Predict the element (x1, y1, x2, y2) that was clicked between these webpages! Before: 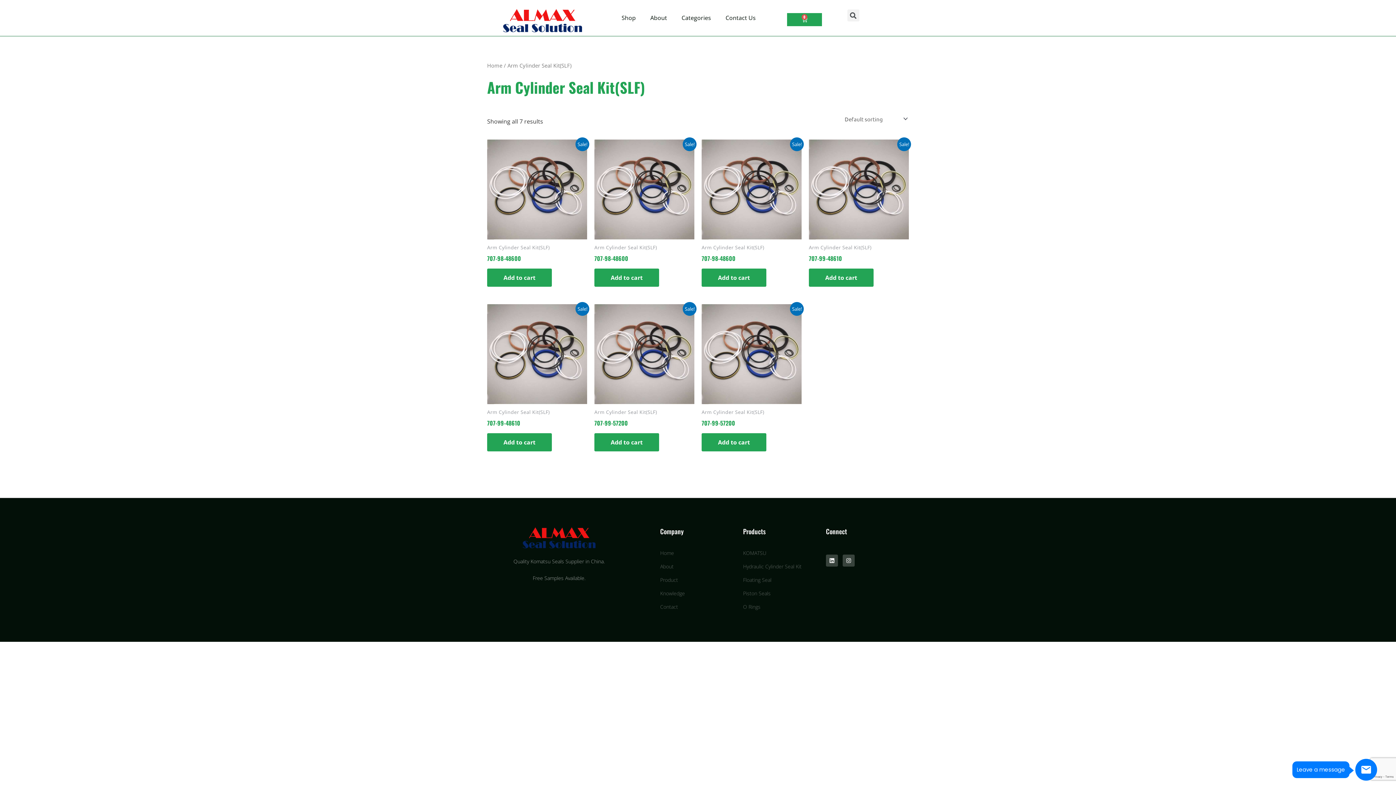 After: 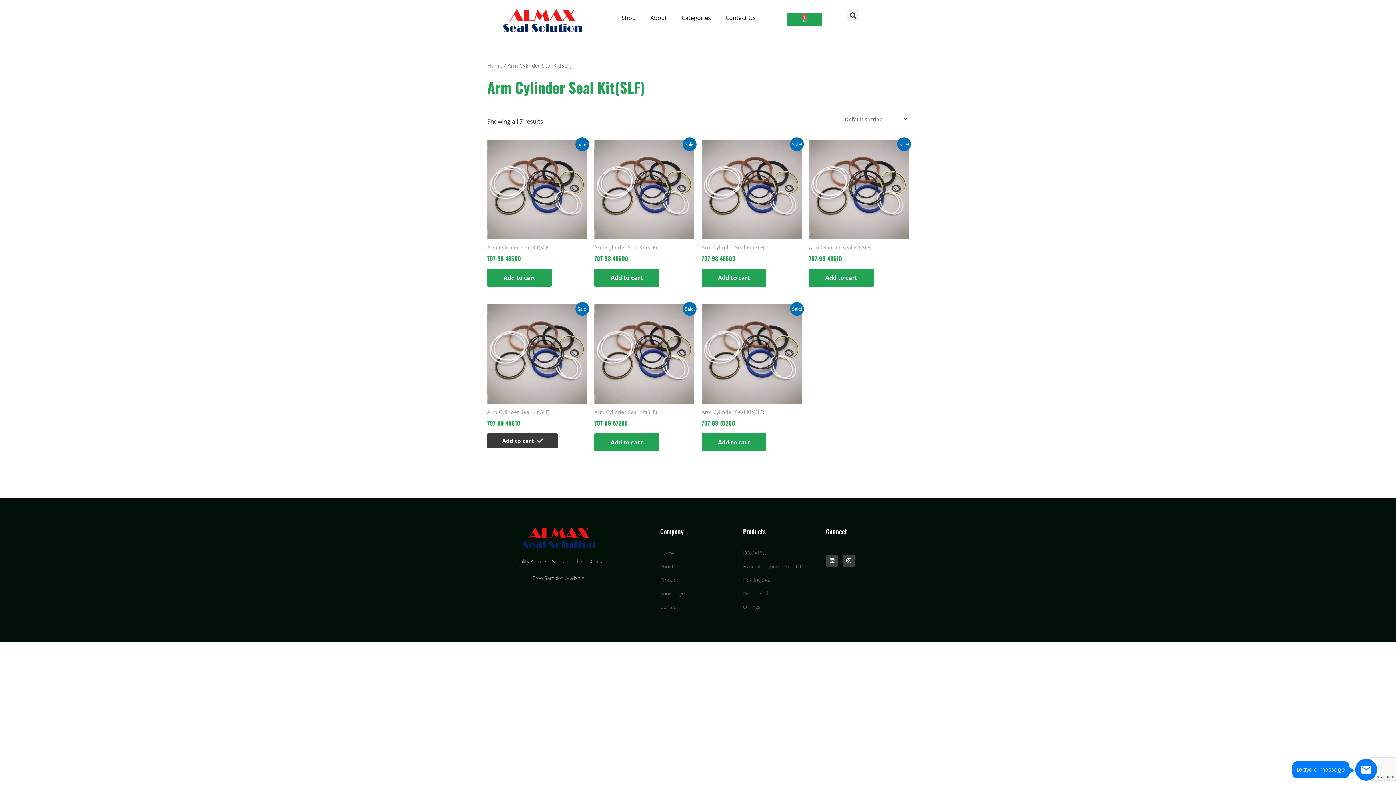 Action: bbox: (487, 433, 552, 451) label: Add to cart: “707-99-48610”